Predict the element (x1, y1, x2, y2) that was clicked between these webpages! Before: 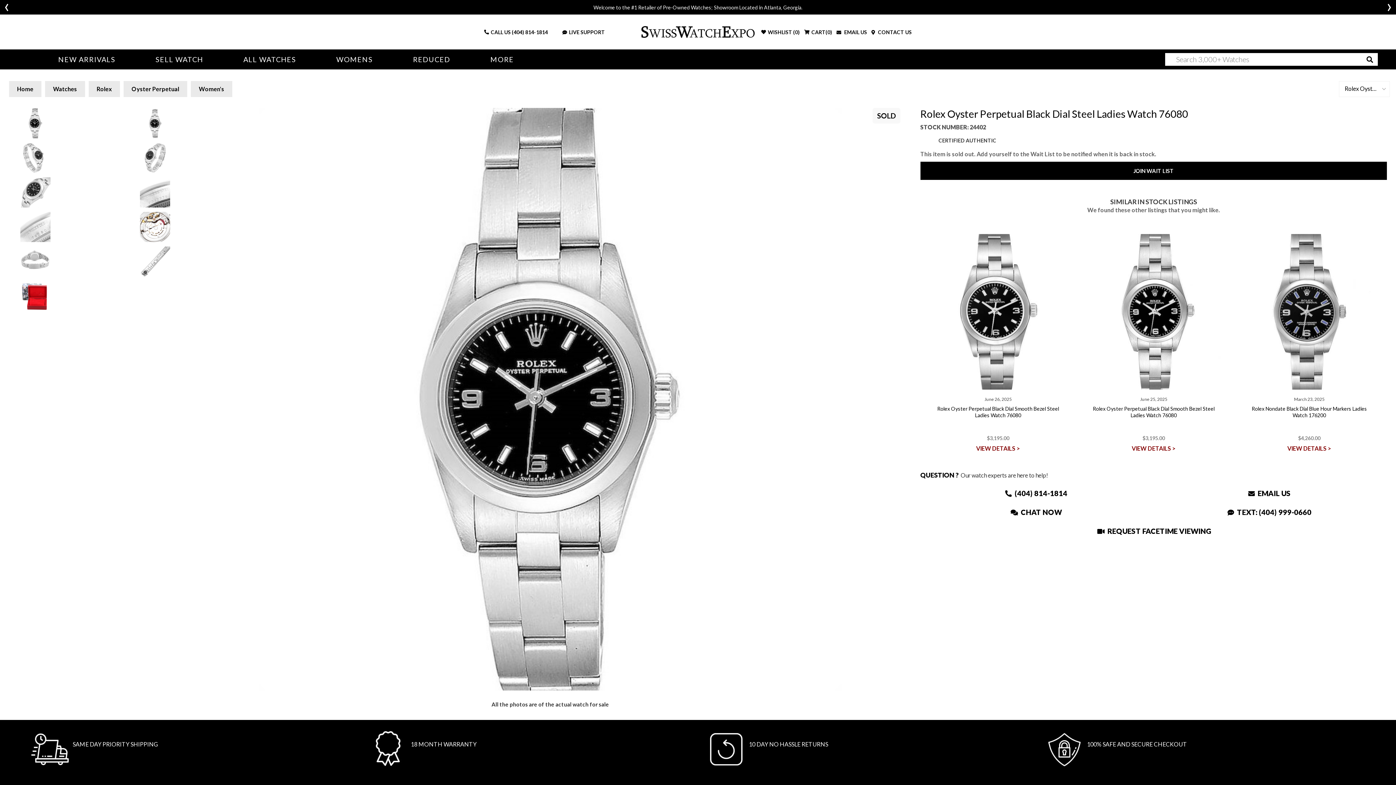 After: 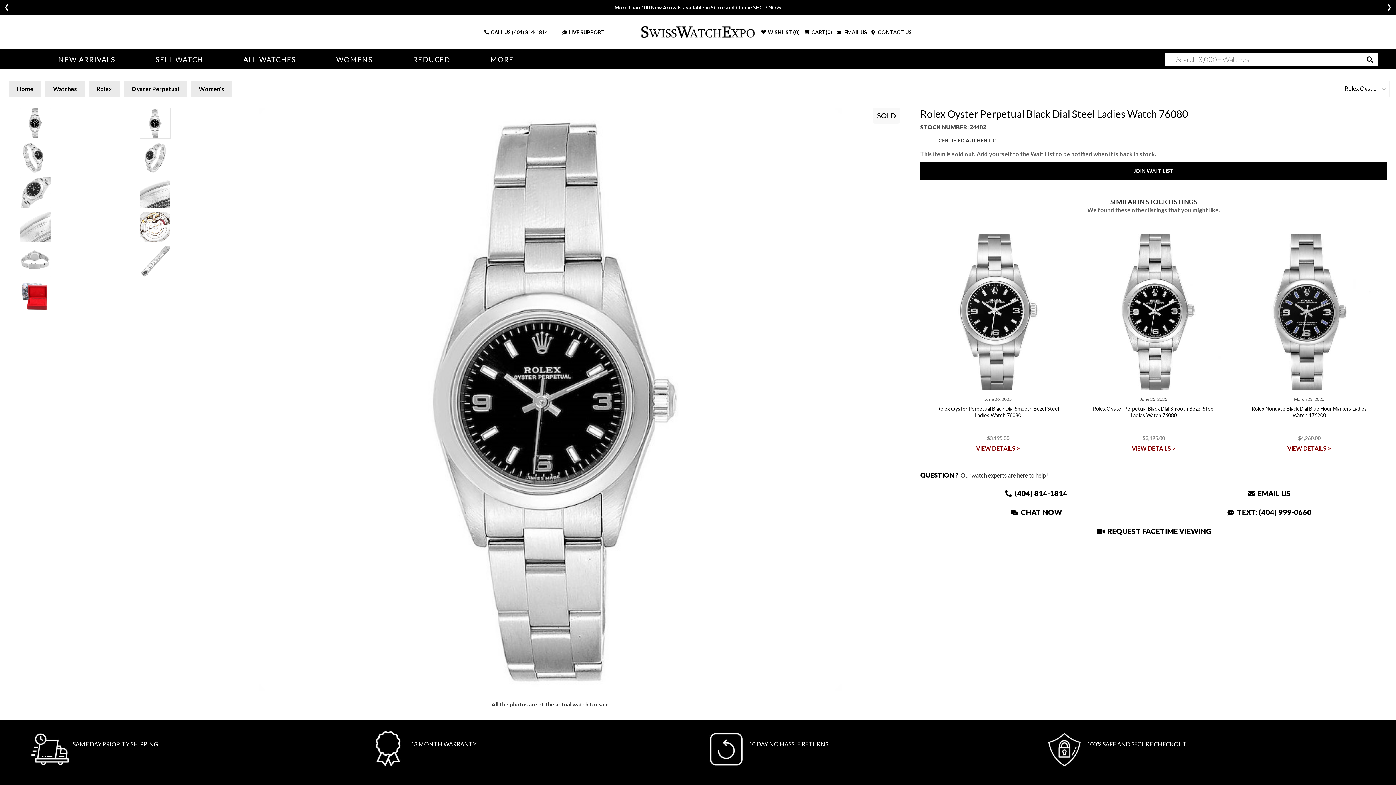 Action: bbox: (139, 108, 170, 138)